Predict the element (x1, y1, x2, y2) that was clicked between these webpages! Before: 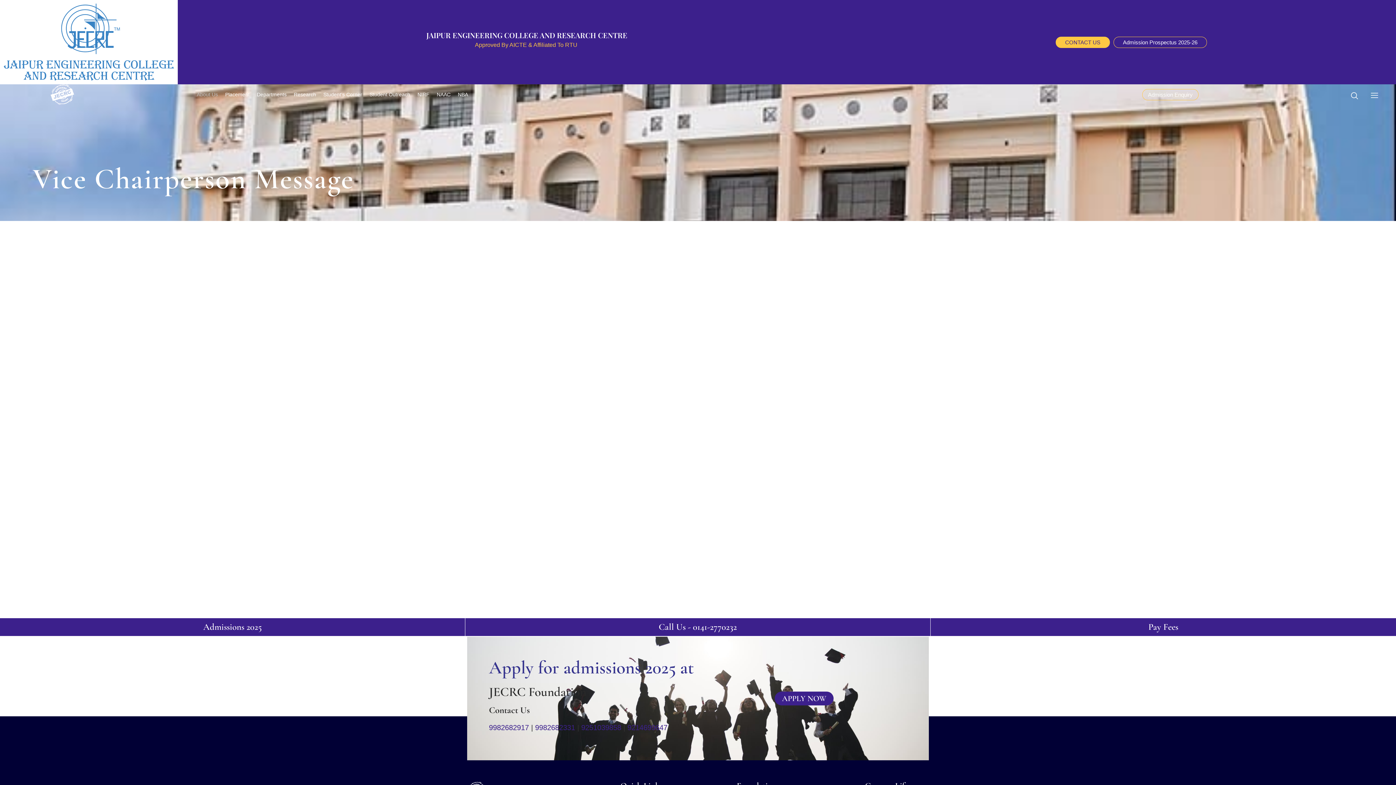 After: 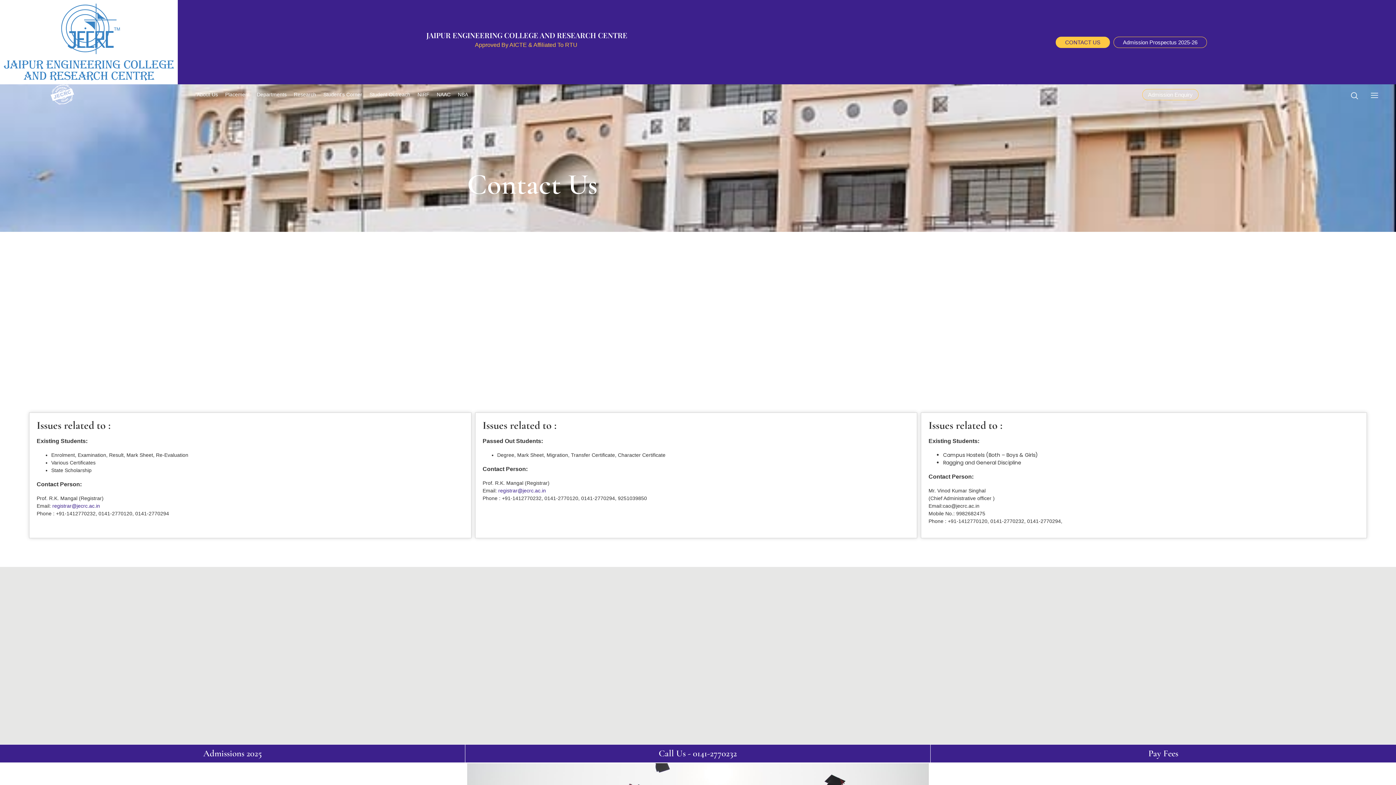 Action: label: CONTACT US bbox: (1055, 36, 1110, 47)